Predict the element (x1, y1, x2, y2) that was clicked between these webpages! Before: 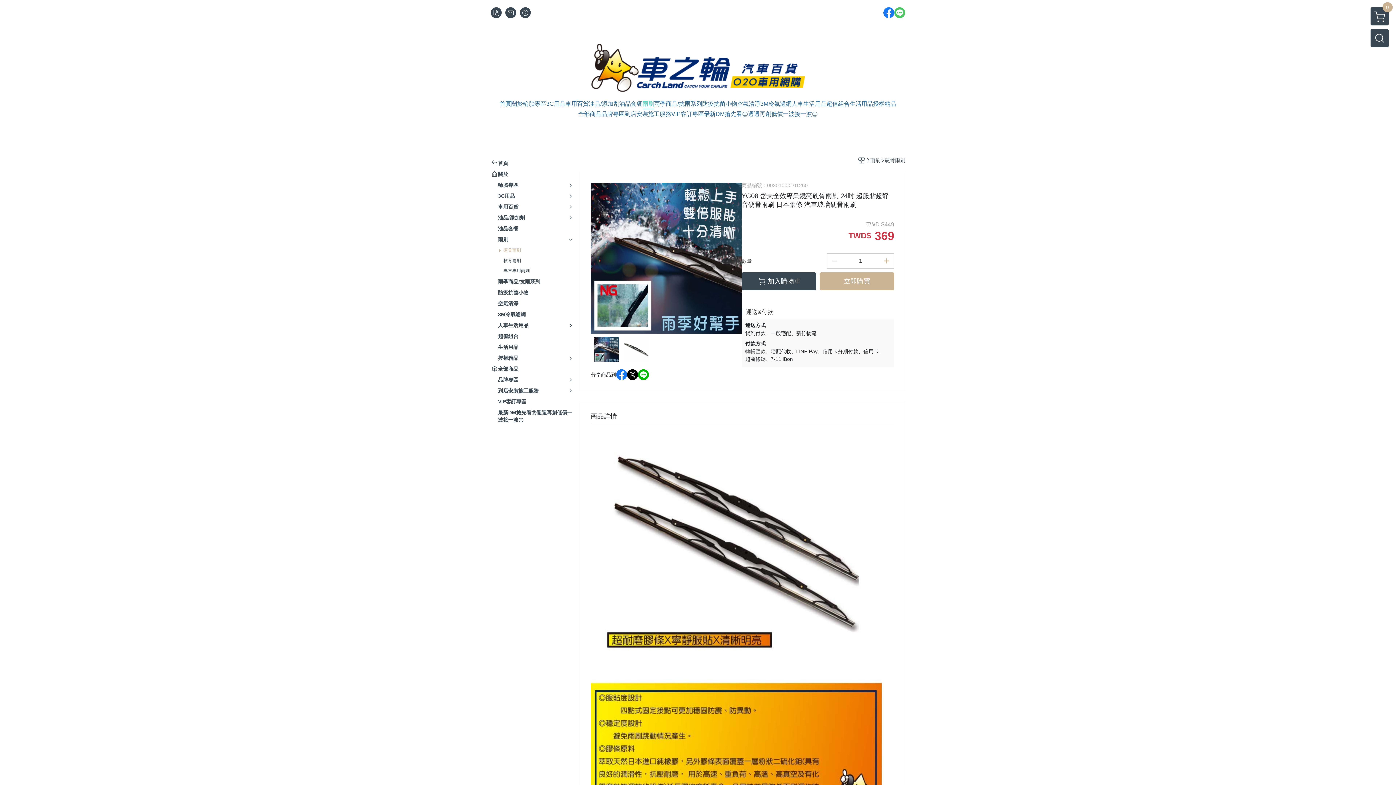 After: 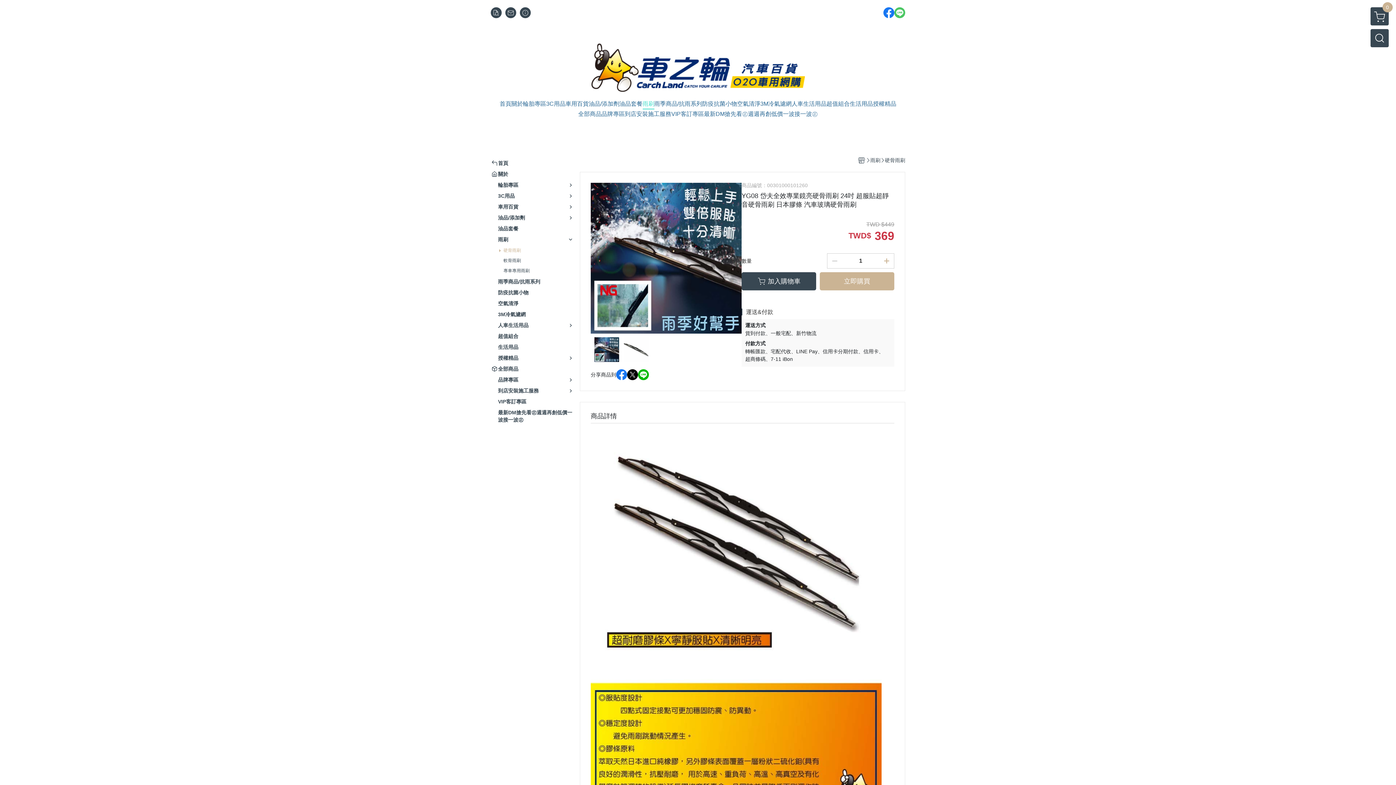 Action: bbox: (879, 253, 894, 268)